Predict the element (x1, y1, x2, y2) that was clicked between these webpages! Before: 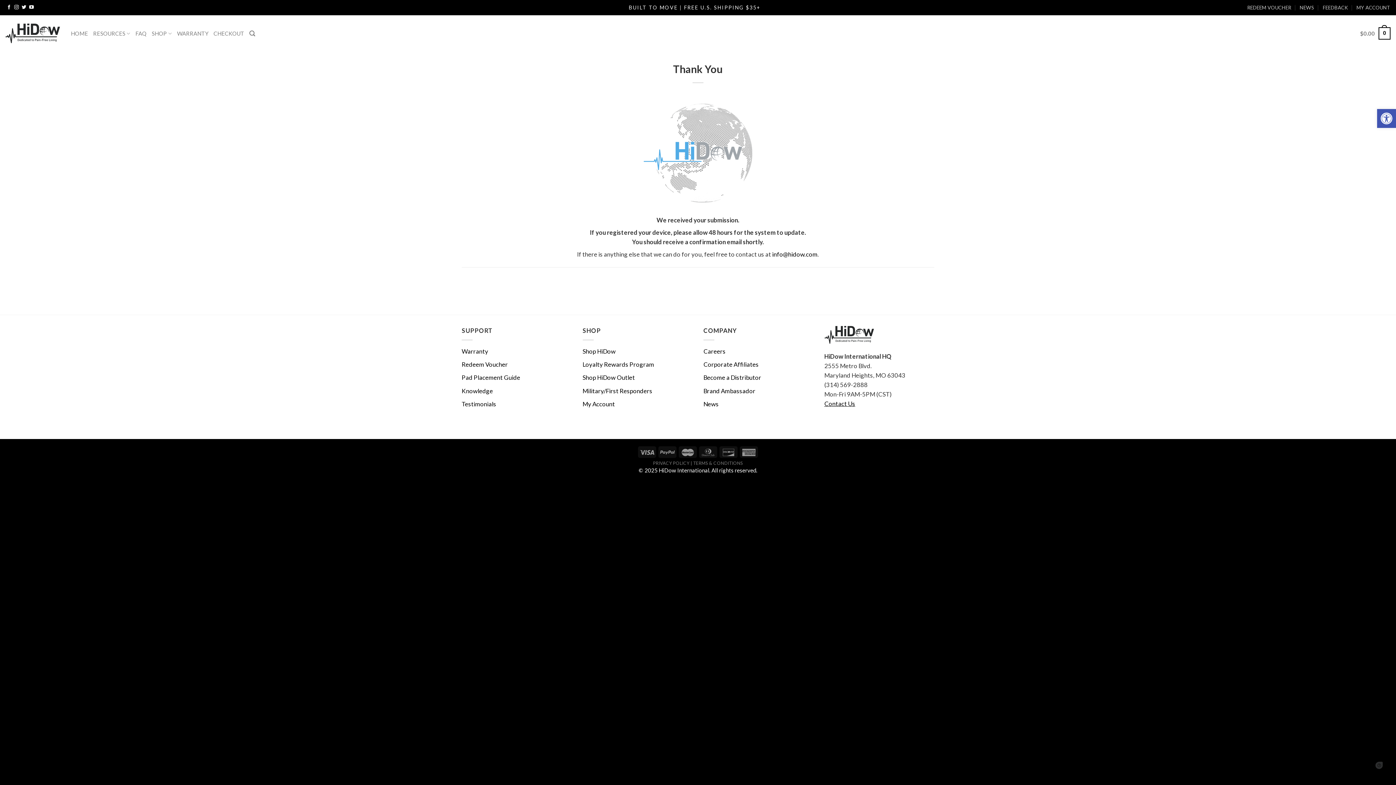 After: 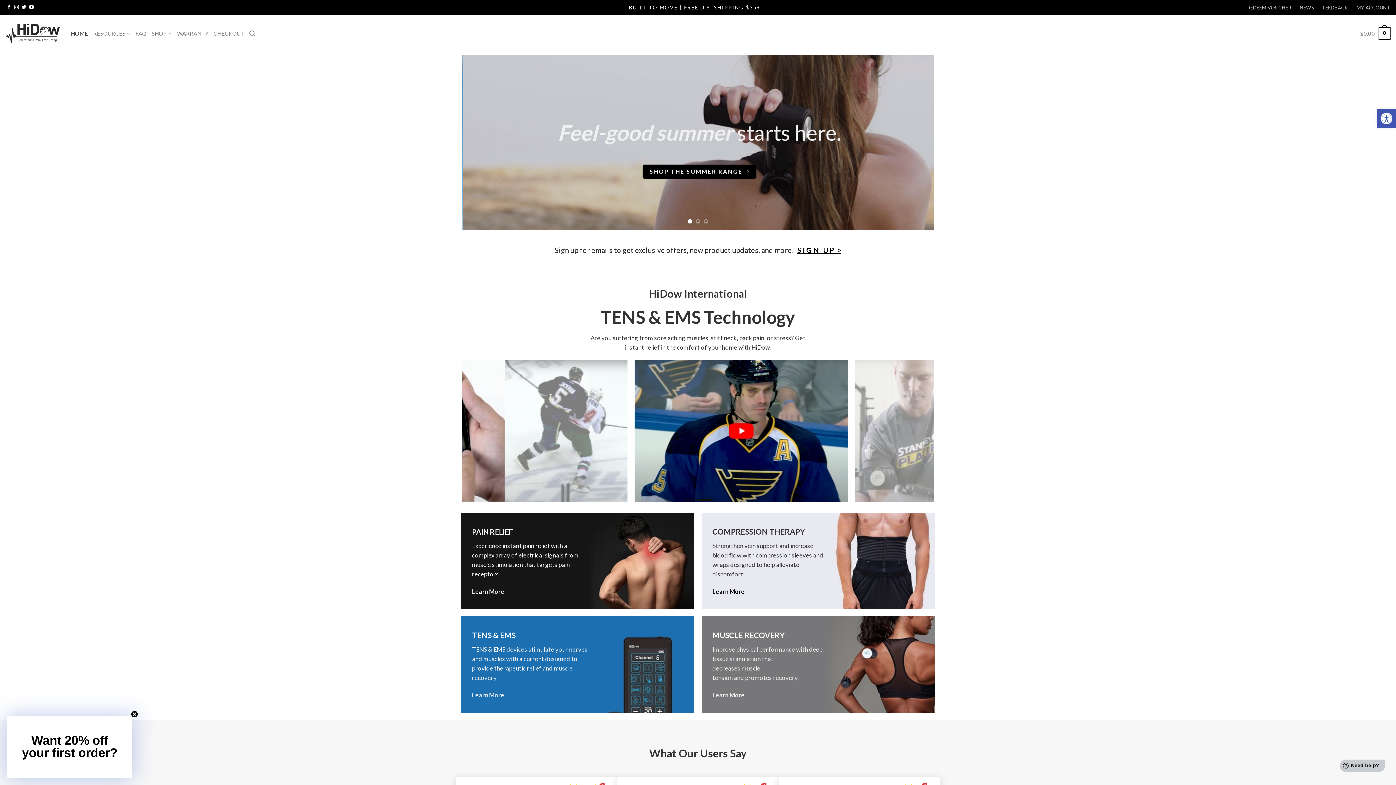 Action: bbox: (5, 21, 60, 45)